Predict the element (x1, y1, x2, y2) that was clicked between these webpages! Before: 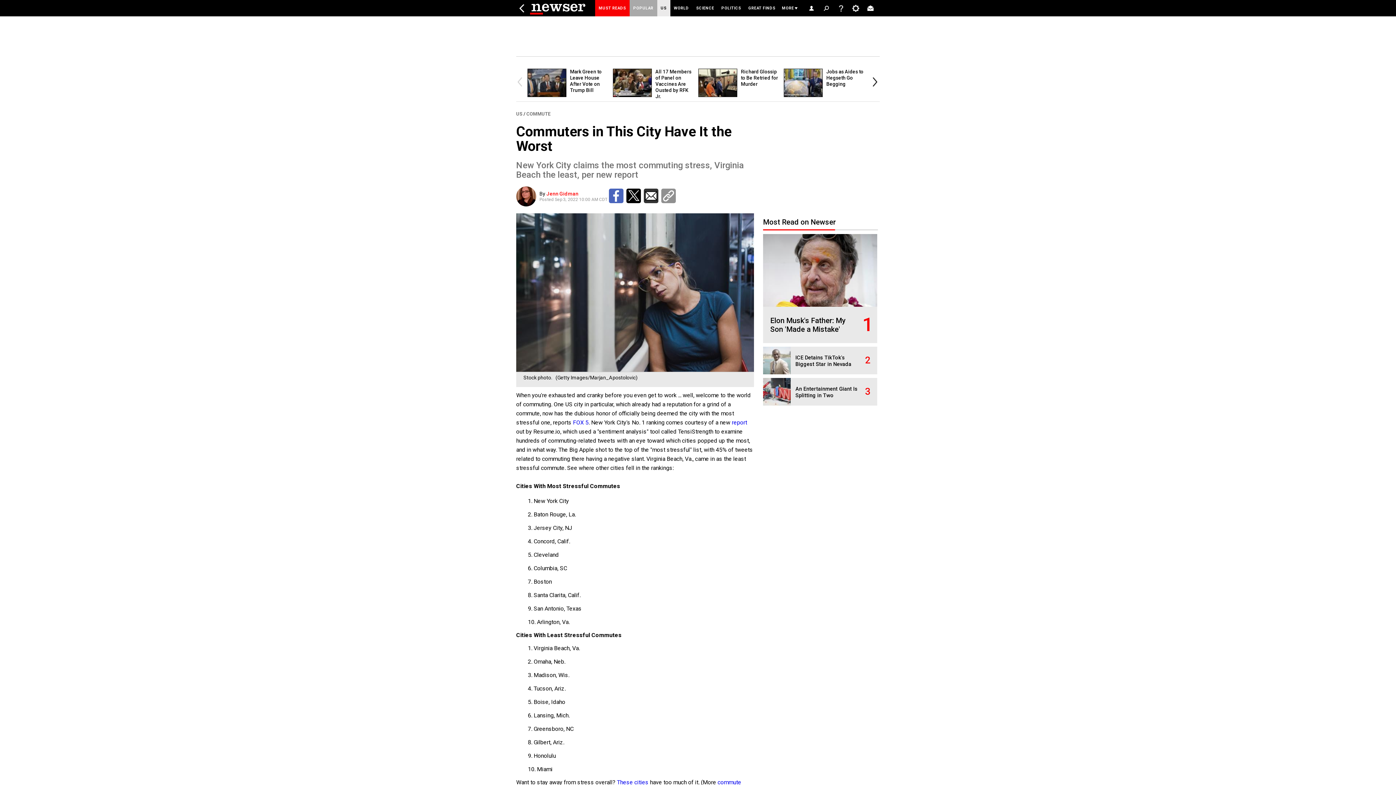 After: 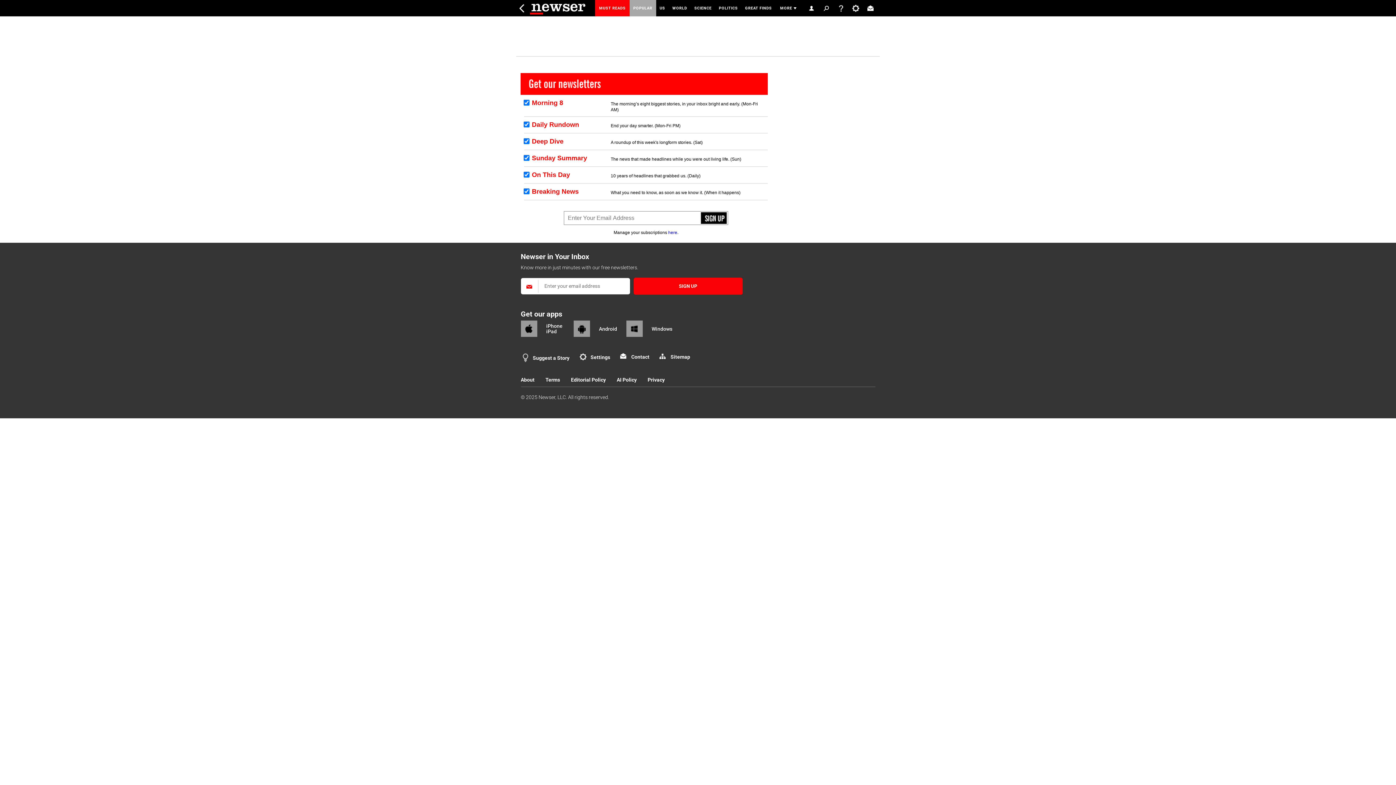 Action: bbox: (862, 0, 878, 16)